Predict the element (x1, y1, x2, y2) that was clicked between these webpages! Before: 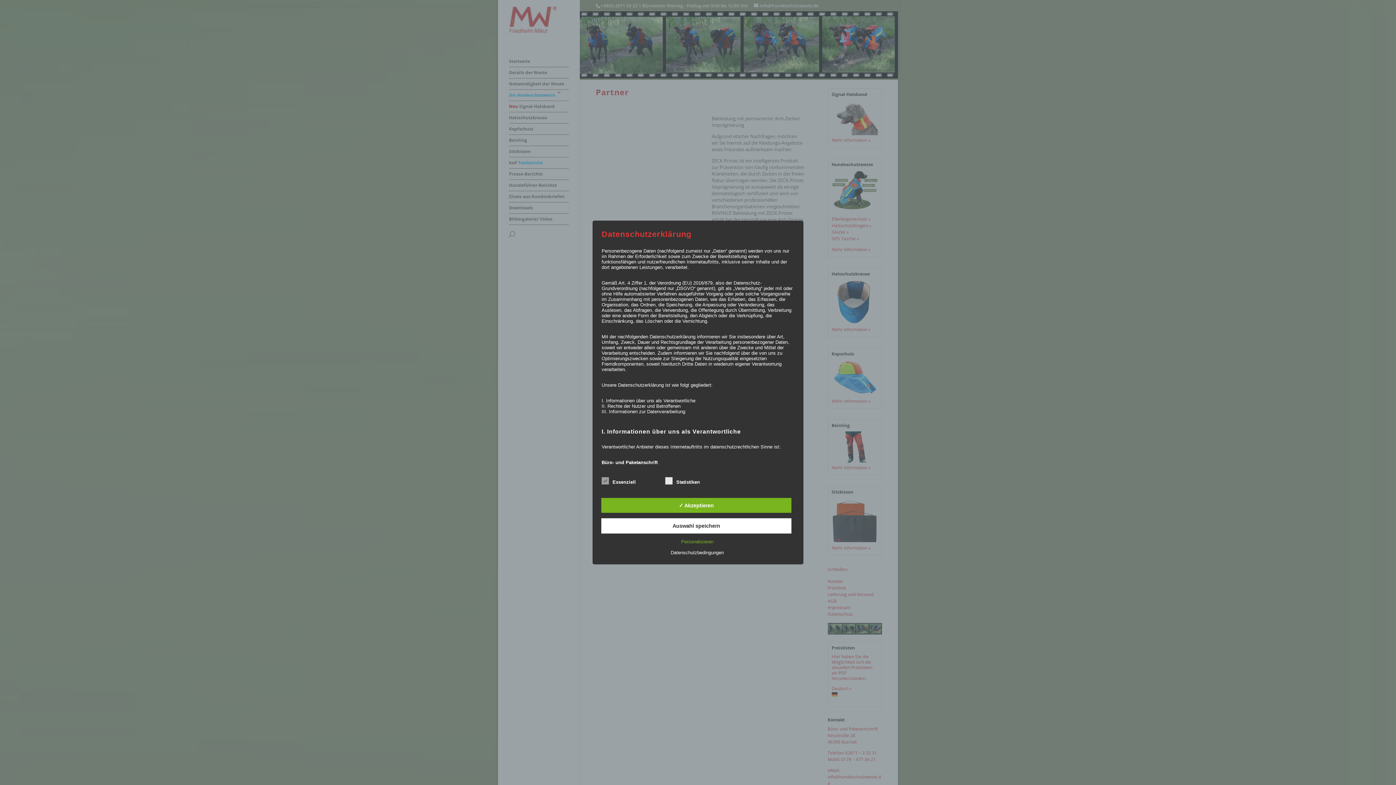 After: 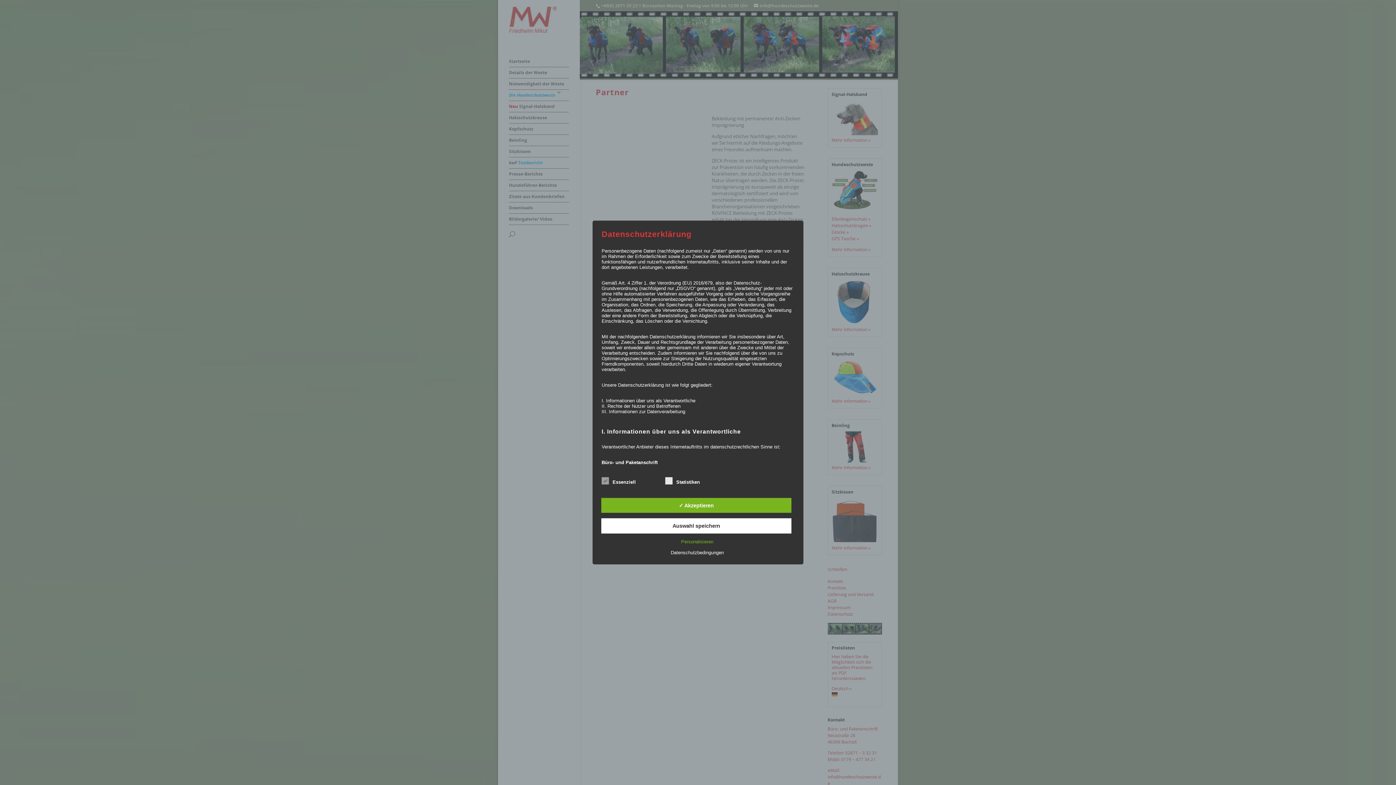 Action: label: Datenschutzbedingungen bbox: (667, 550, 727, 555)